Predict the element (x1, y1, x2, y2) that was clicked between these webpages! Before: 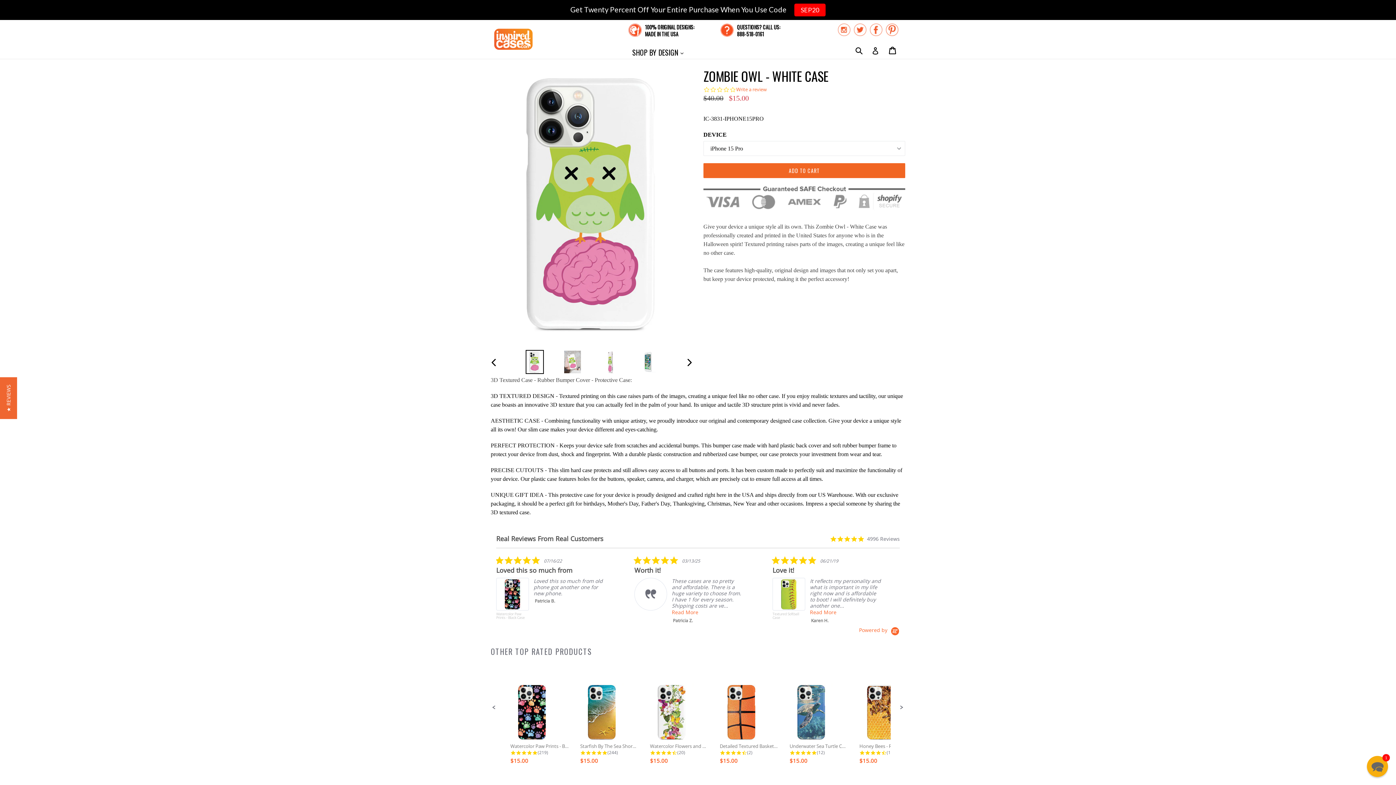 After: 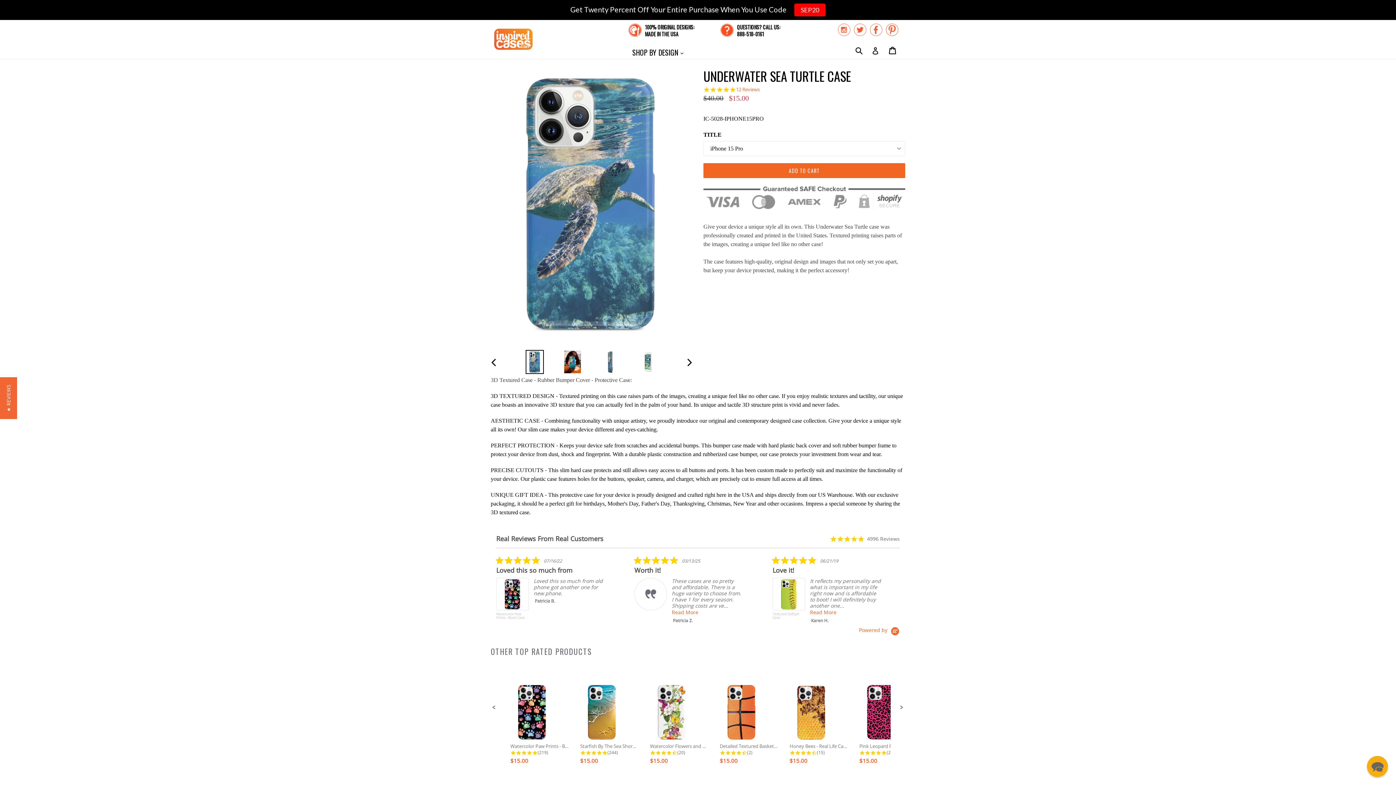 Action: label: Underwater Sea Turtle Case bbox: (789, 683, 848, 749)